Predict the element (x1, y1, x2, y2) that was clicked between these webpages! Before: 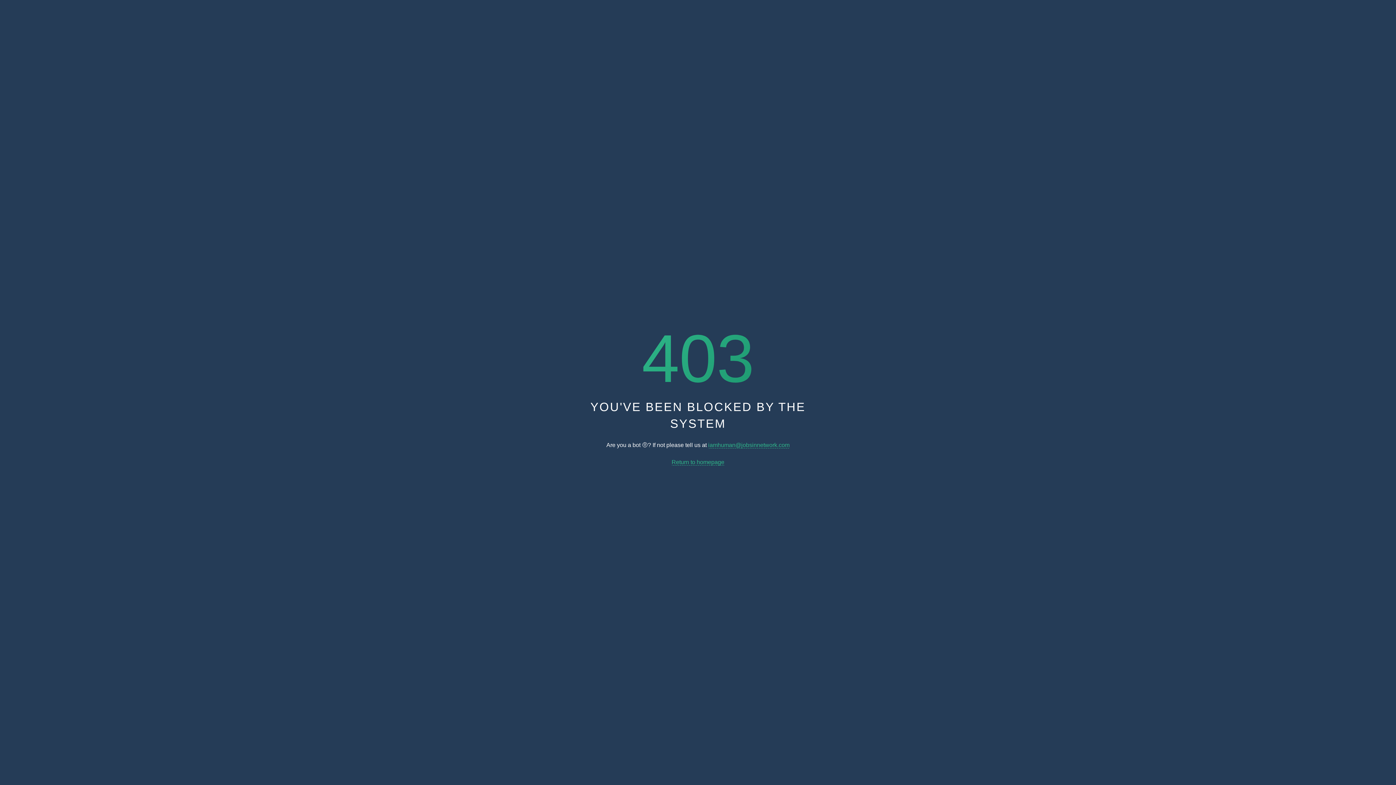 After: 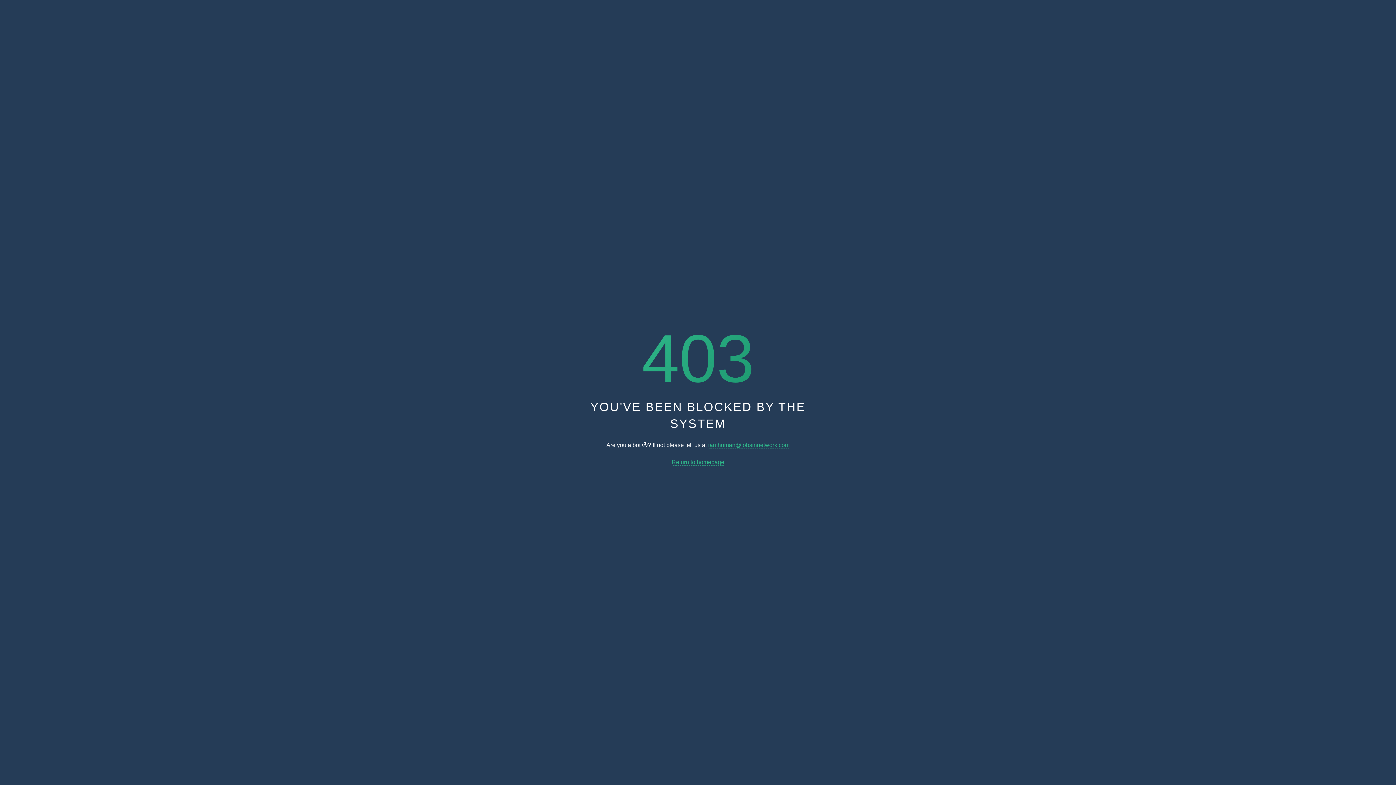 Action: label: Return to homepage bbox: (671, 459, 724, 465)